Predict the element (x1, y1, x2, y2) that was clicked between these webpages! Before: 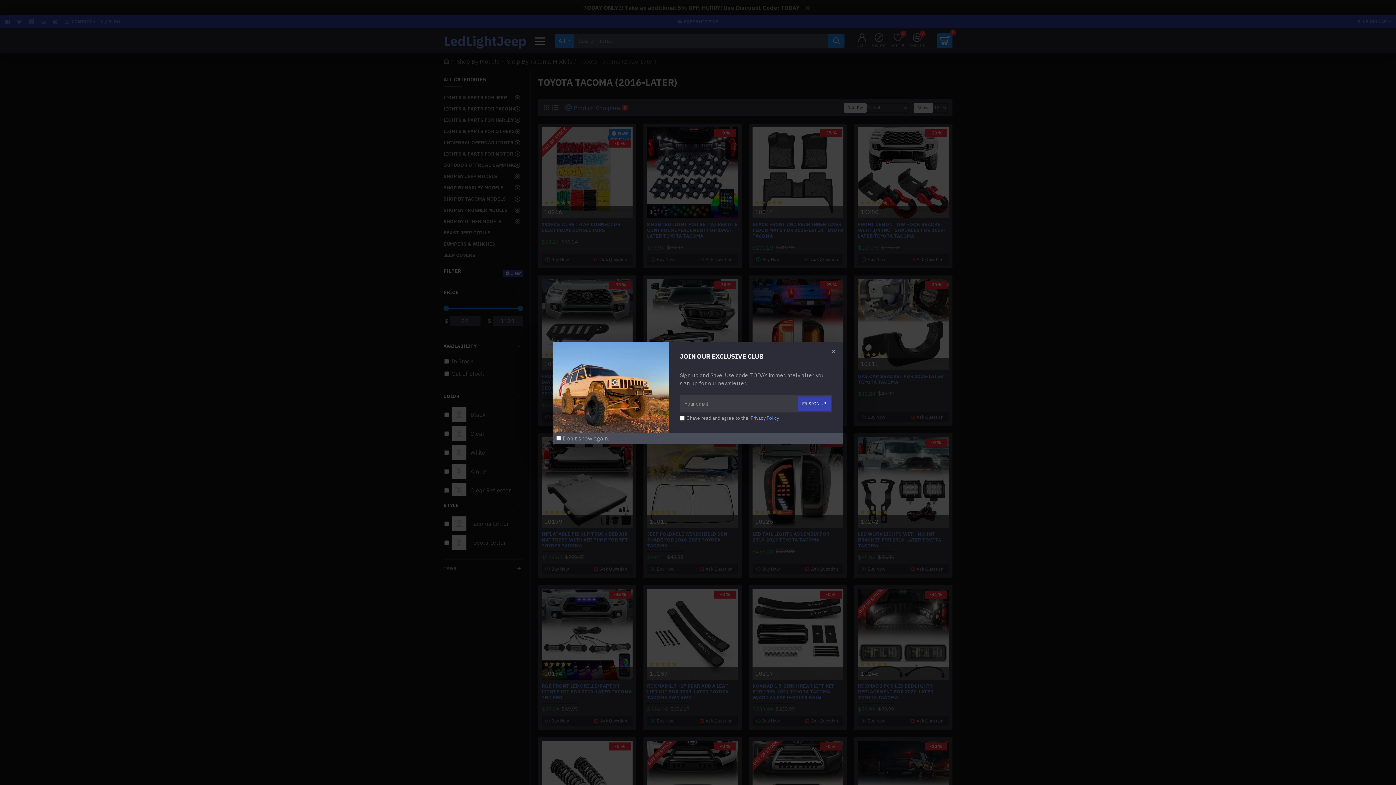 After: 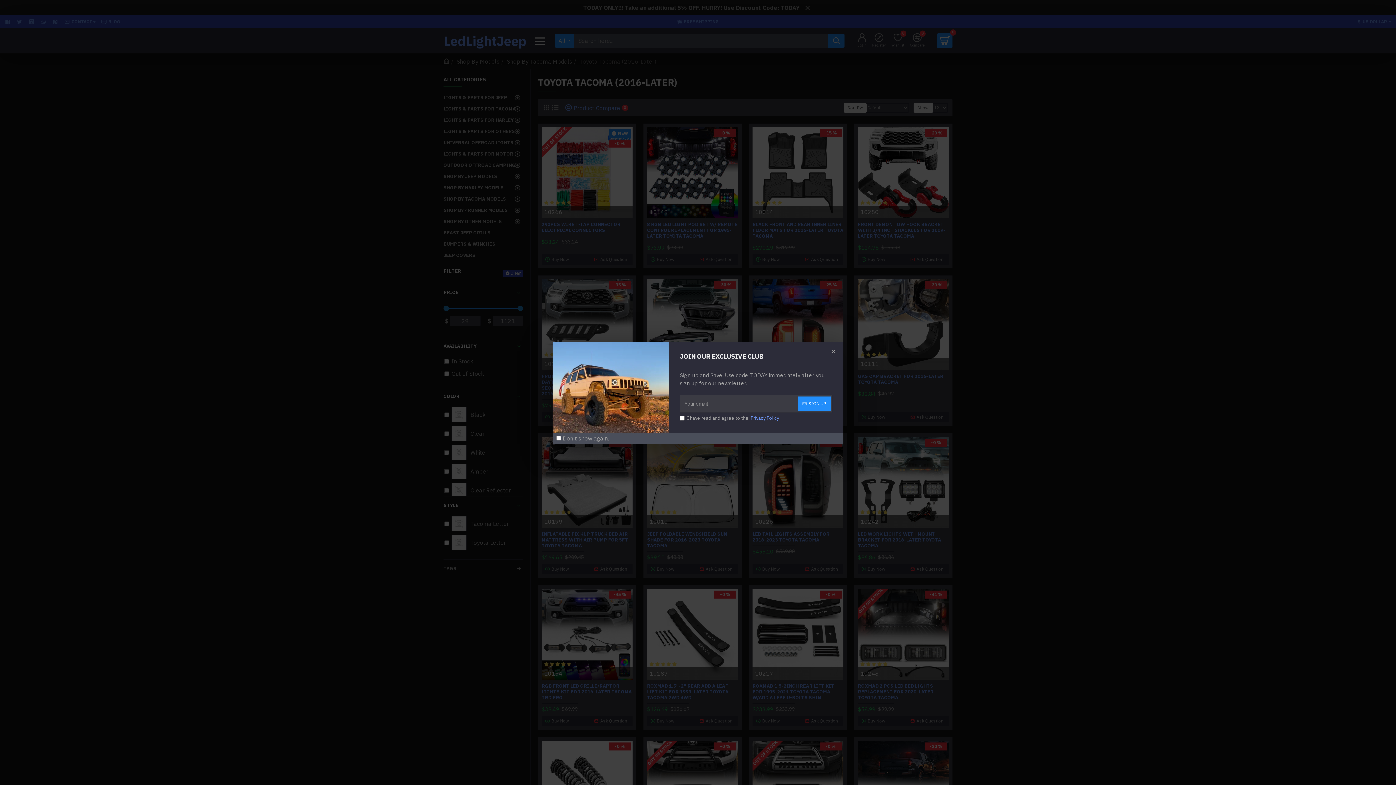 Action: label: SIGN UP bbox: (797, 396, 830, 411)